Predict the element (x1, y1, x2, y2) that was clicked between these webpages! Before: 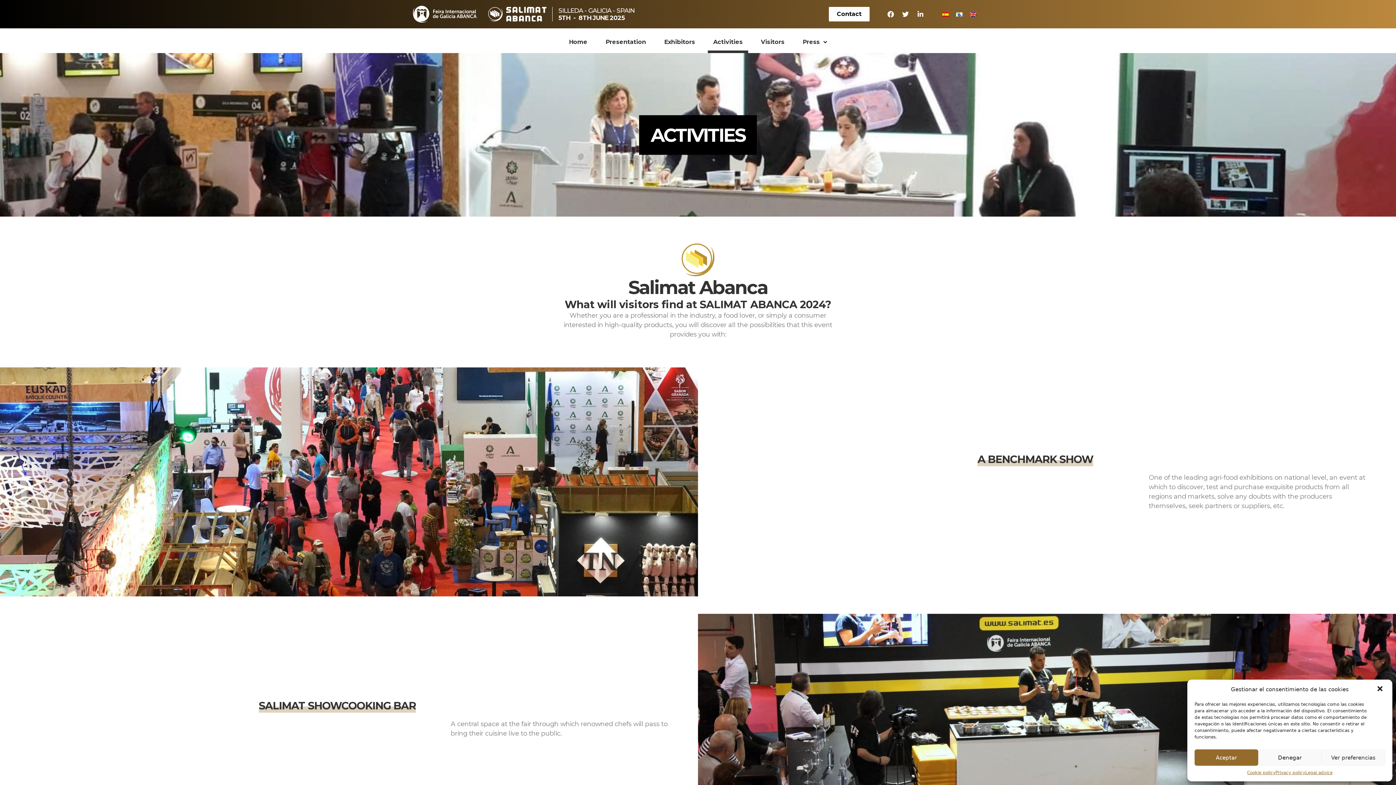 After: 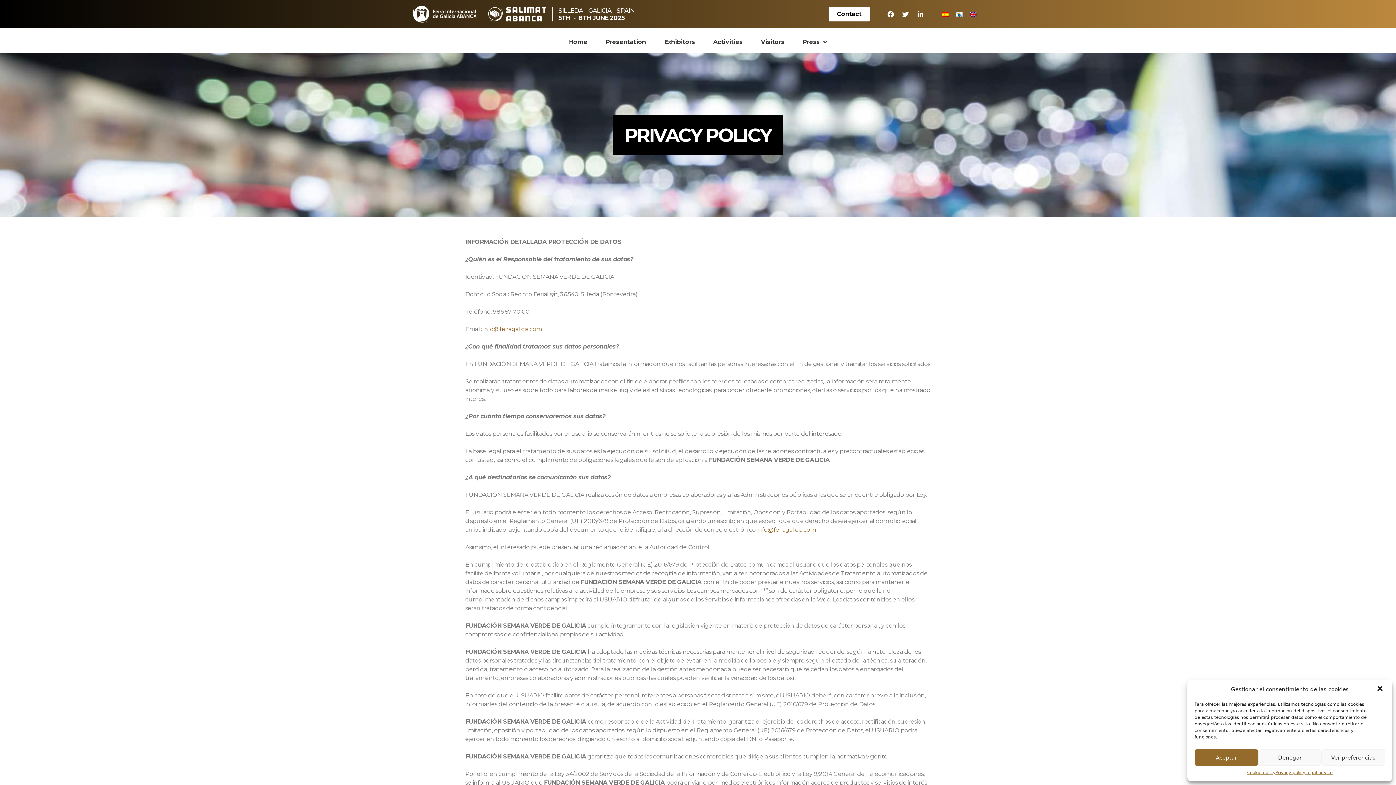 Action: bbox: (1275, 769, 1305, 776) label: Privacy policy